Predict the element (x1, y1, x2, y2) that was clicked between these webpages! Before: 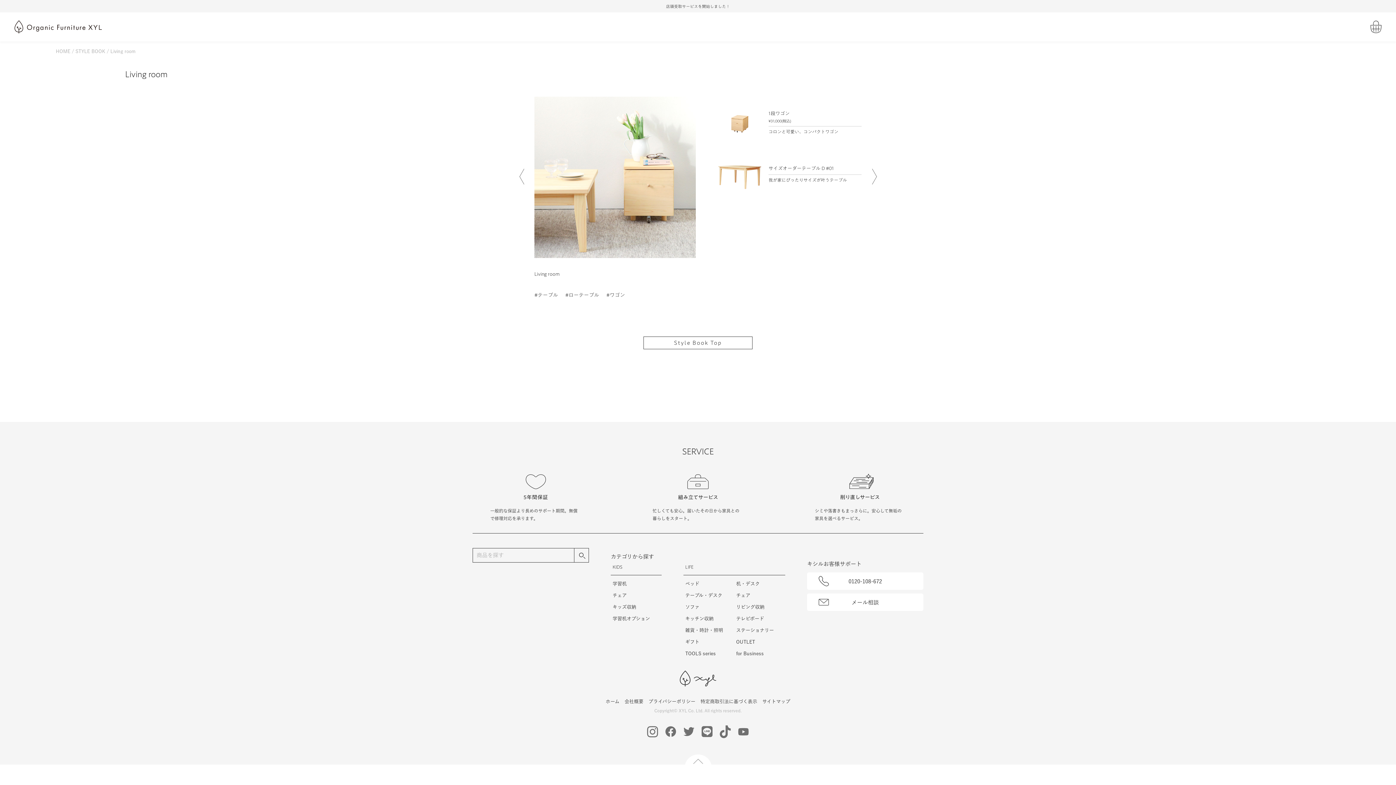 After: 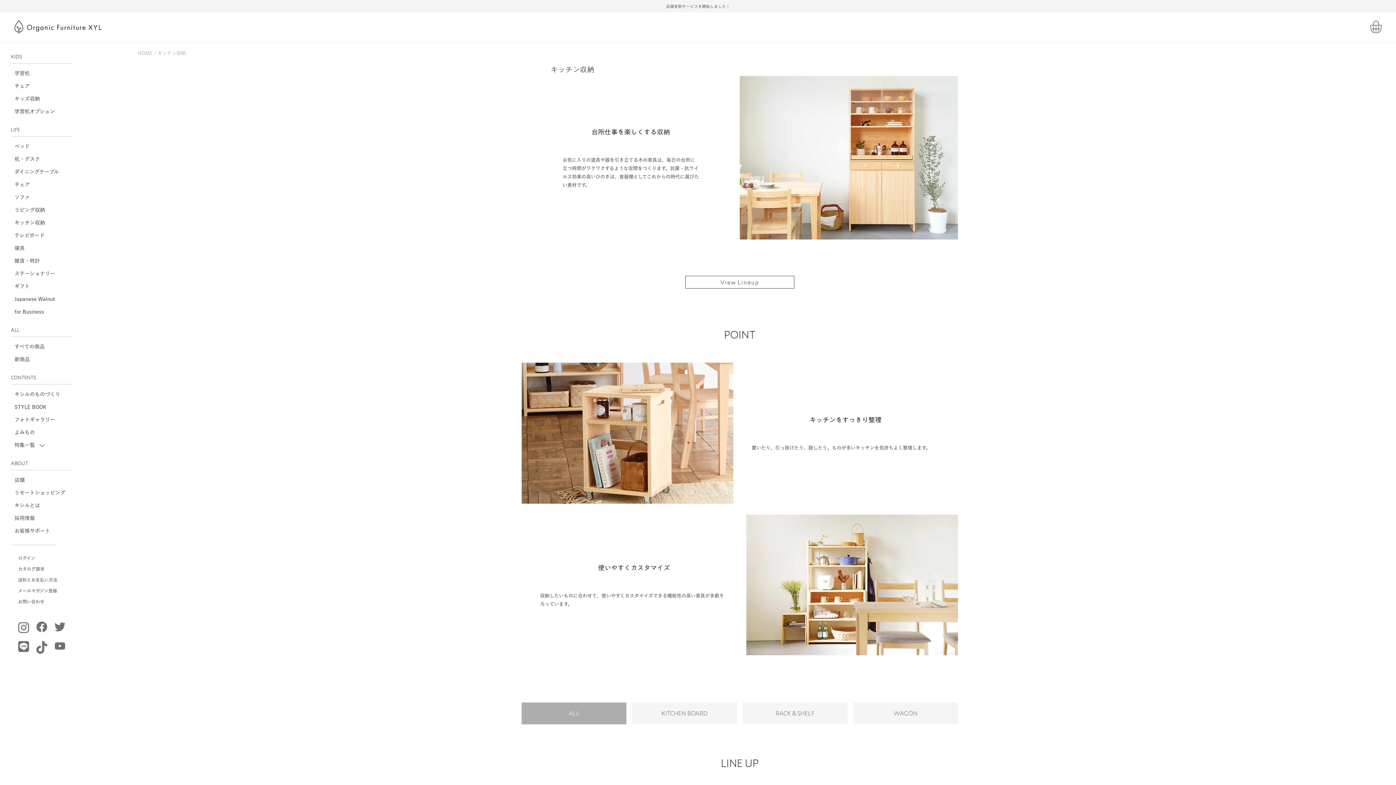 Action: bbox: (685, 616, 713, 621) label: キッチン収納